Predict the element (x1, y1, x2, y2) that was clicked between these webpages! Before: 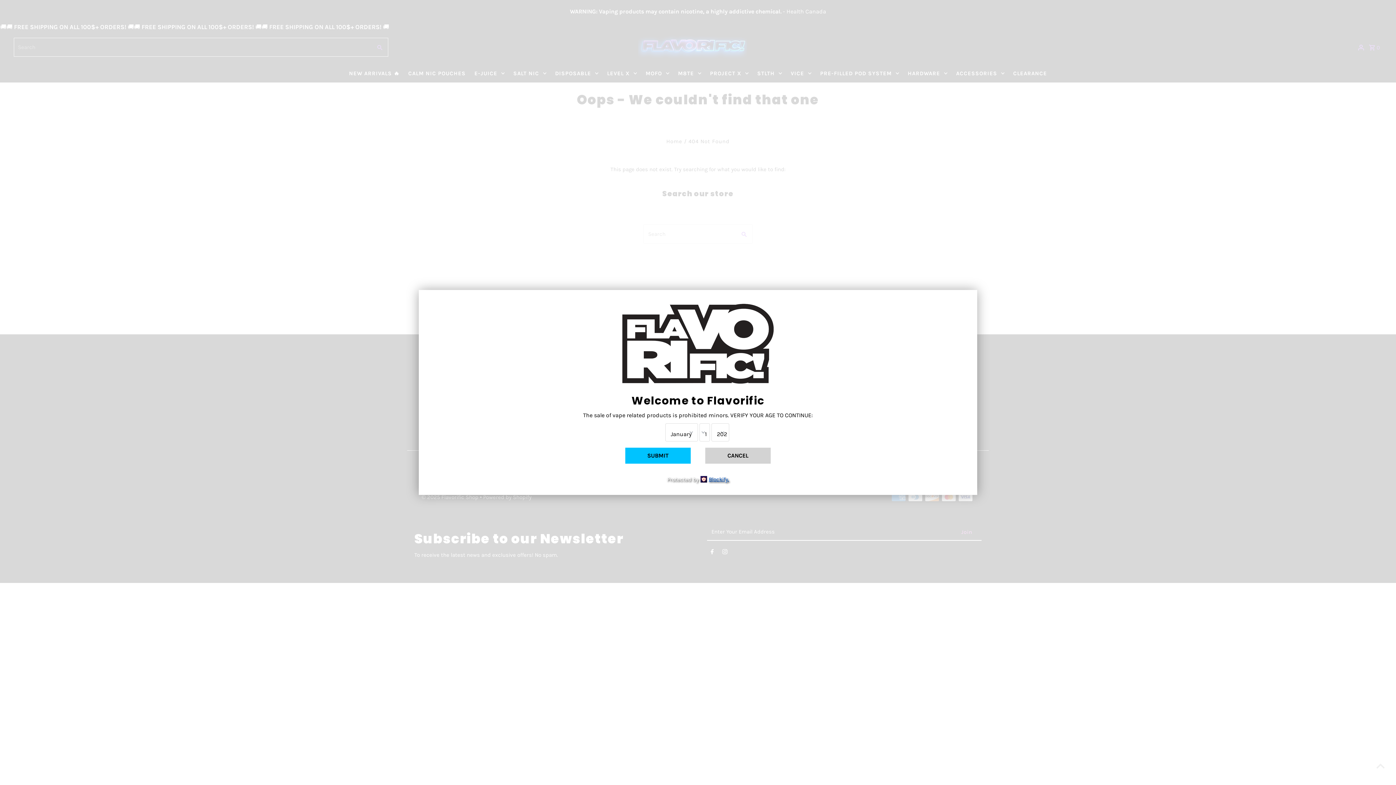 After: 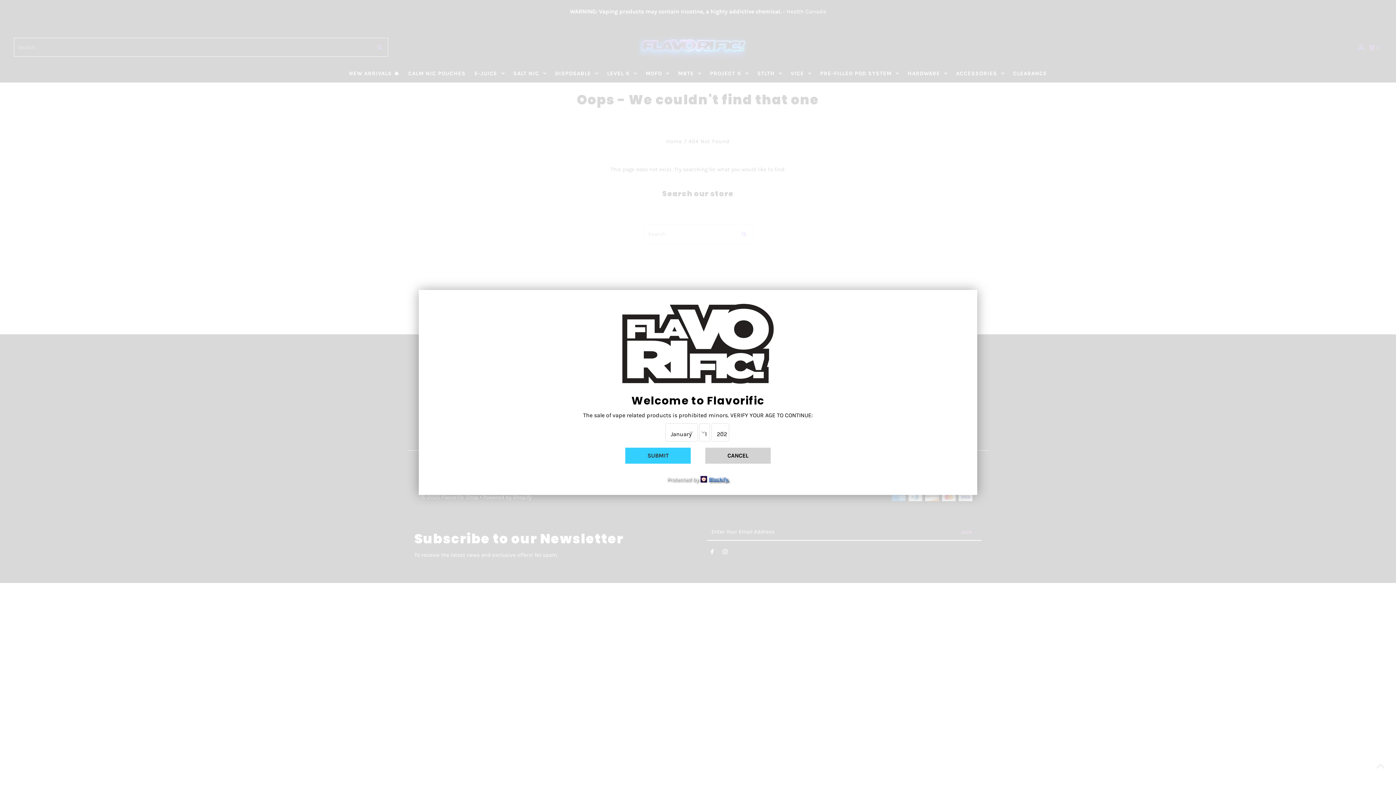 Action: label: SUBMIT bbox: (625, 448, 690, 464)